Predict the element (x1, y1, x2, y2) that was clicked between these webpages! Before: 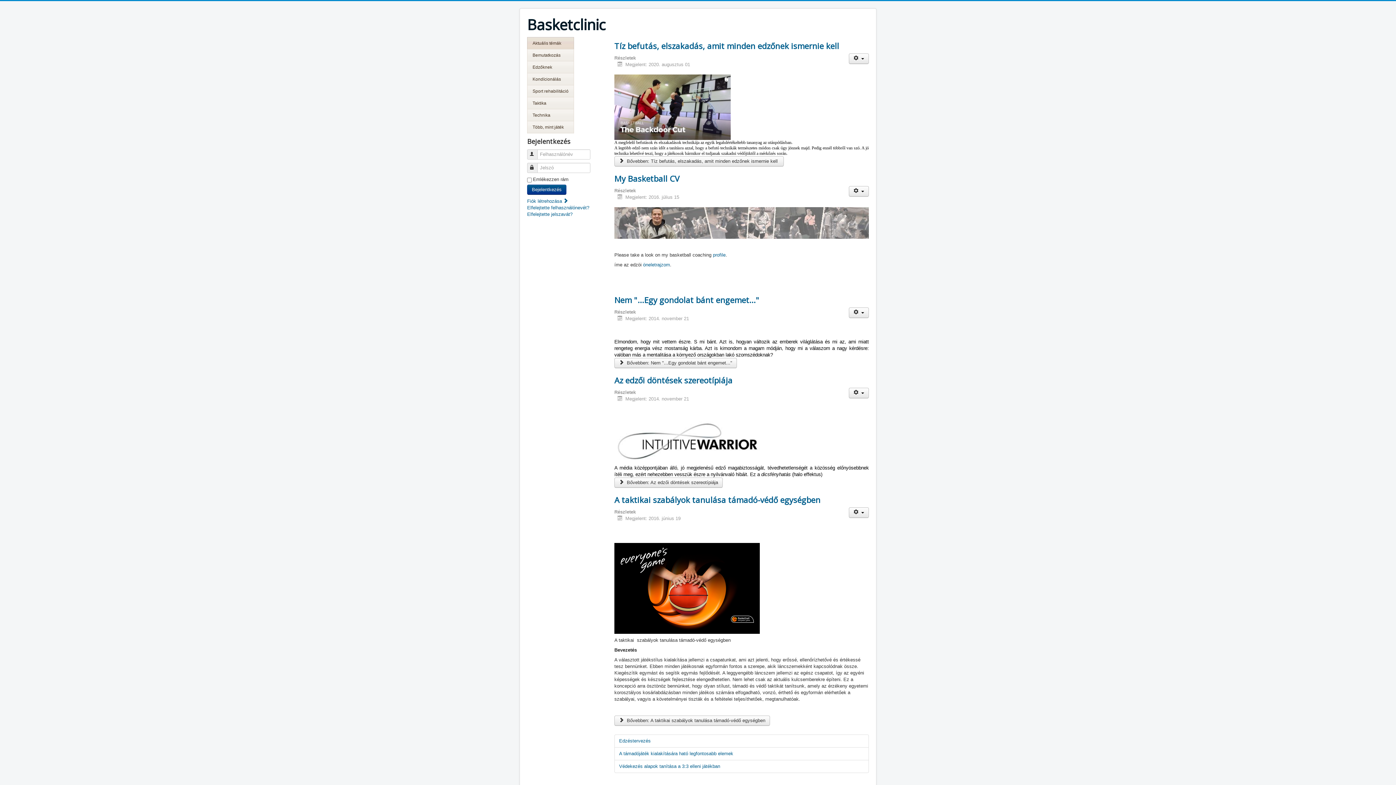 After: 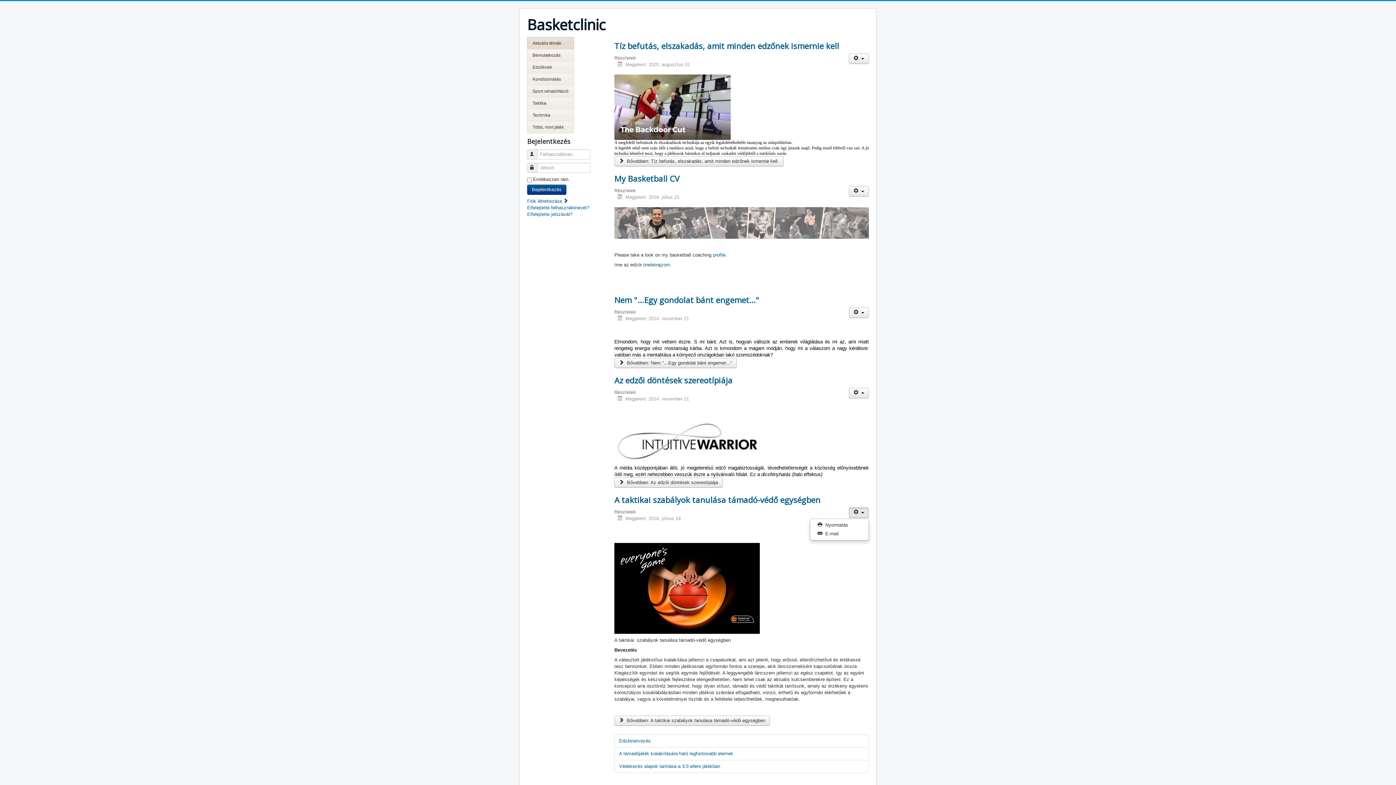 Action: label: User tools bbox: (849, 507, 869, 518)